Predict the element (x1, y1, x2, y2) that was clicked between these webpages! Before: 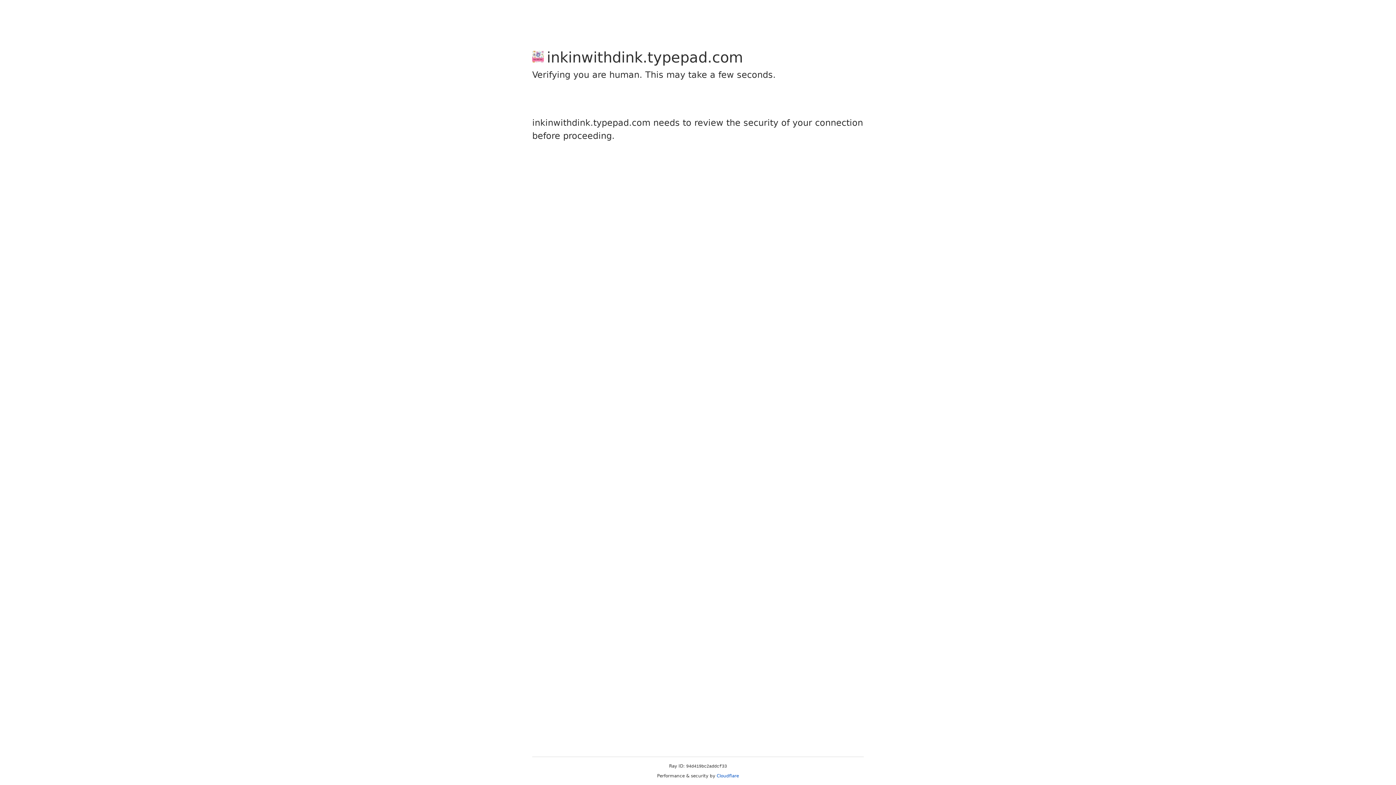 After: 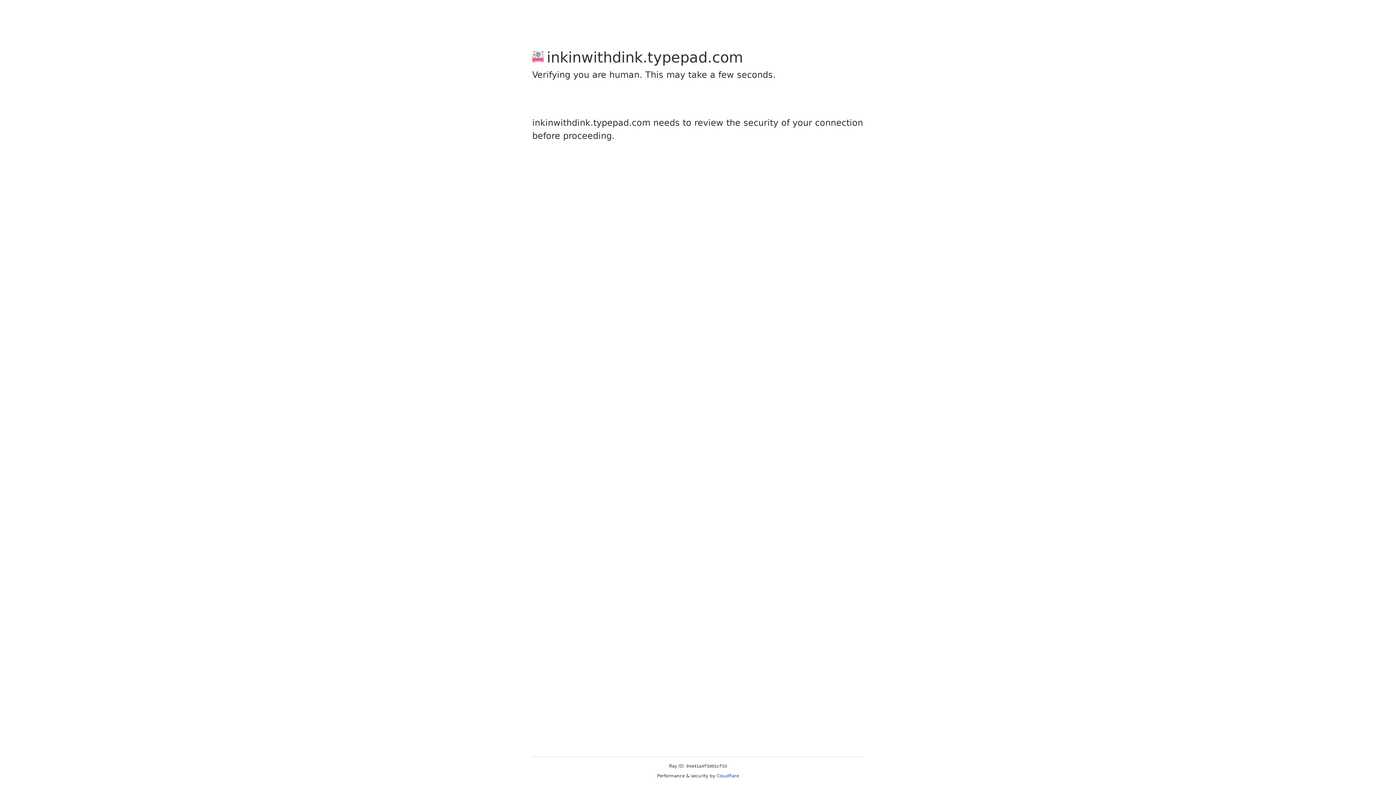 Action: label: Cloudflare bbox: (716, 773, 739, 778)